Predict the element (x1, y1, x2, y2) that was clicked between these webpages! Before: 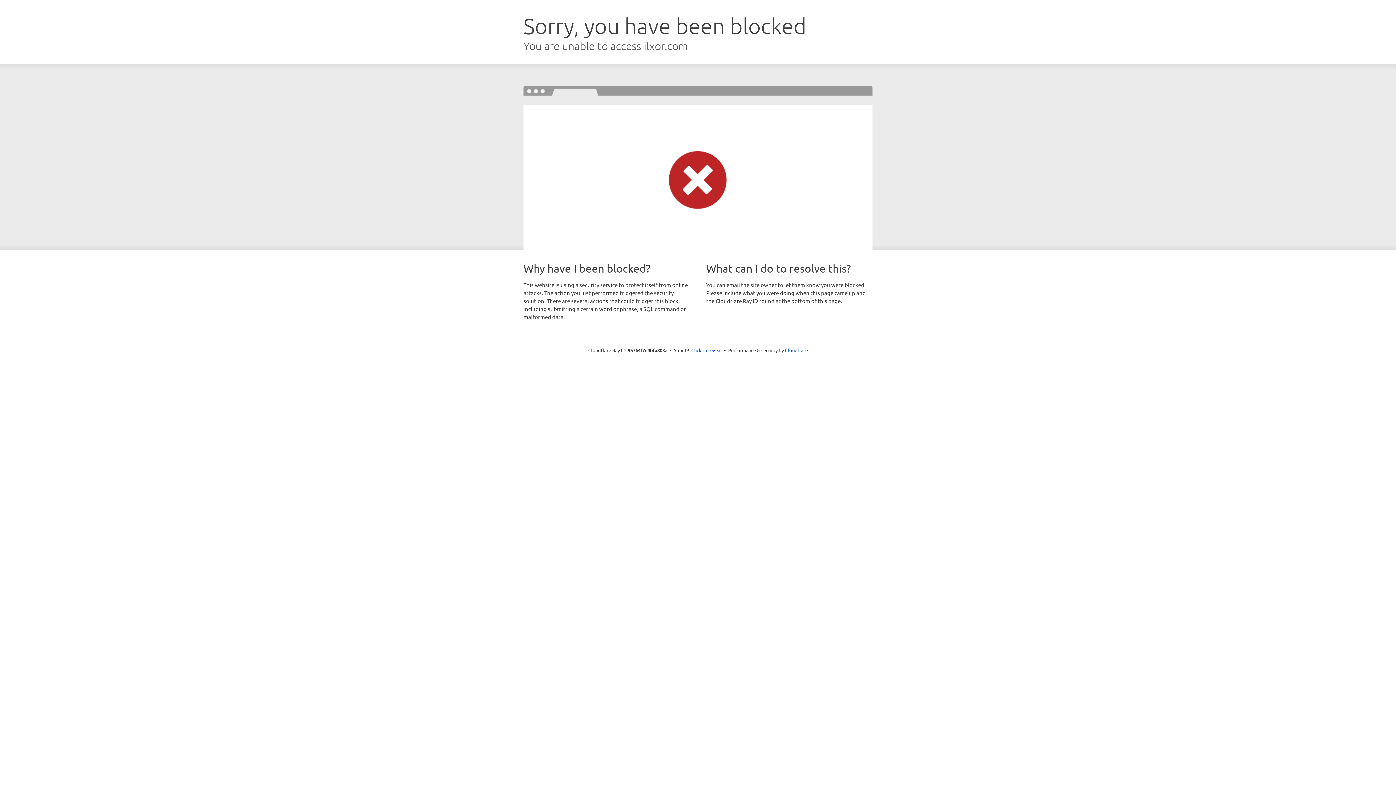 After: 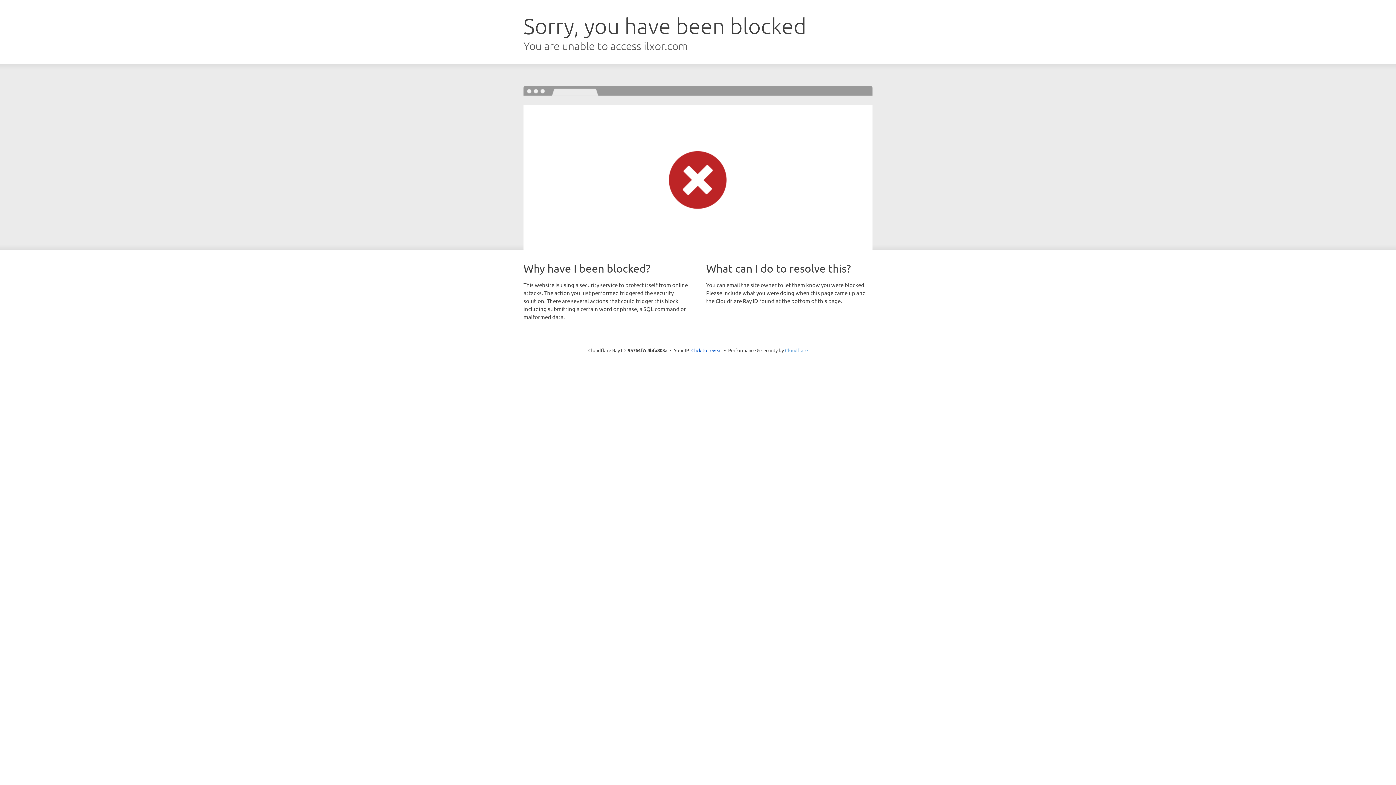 Action: bbox: (785, 347, 808, 353) label: Cloudflare